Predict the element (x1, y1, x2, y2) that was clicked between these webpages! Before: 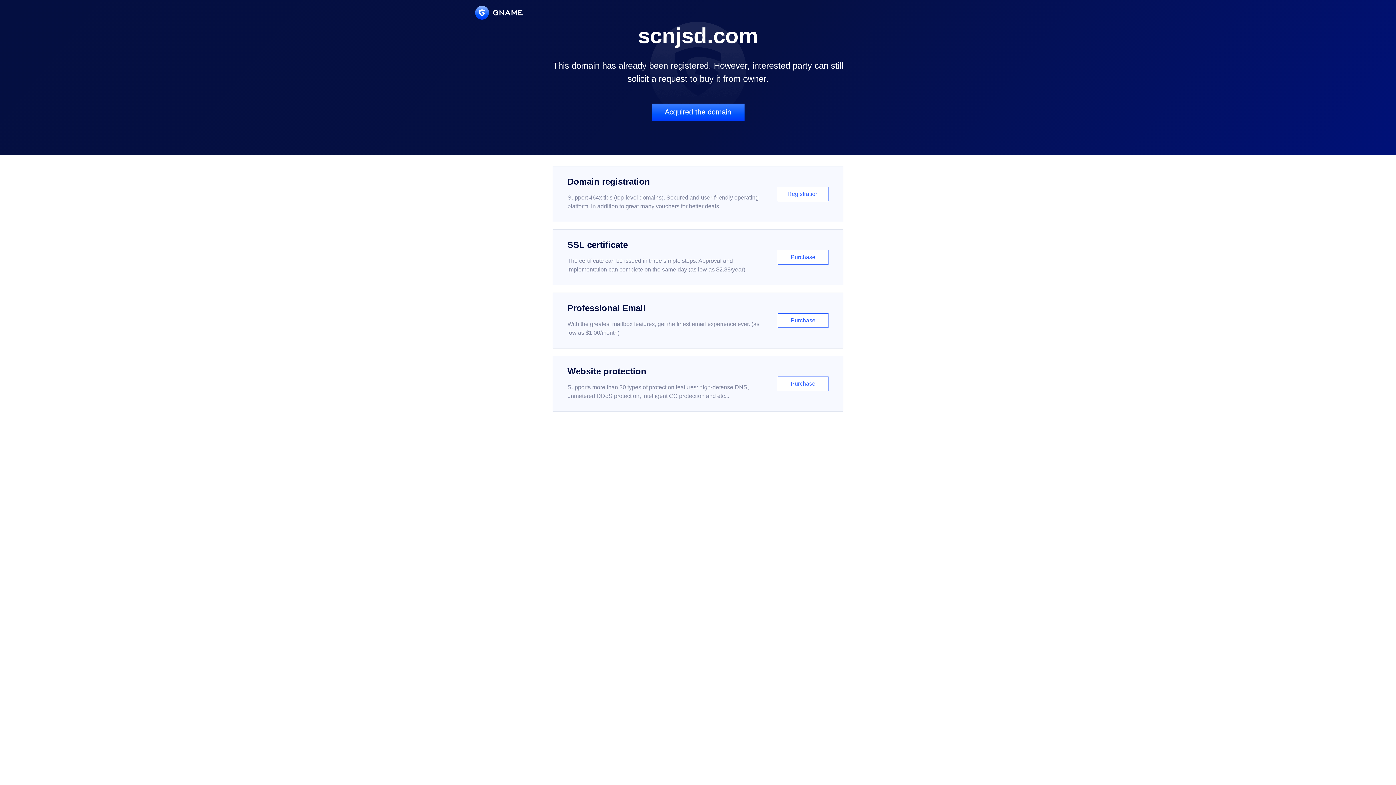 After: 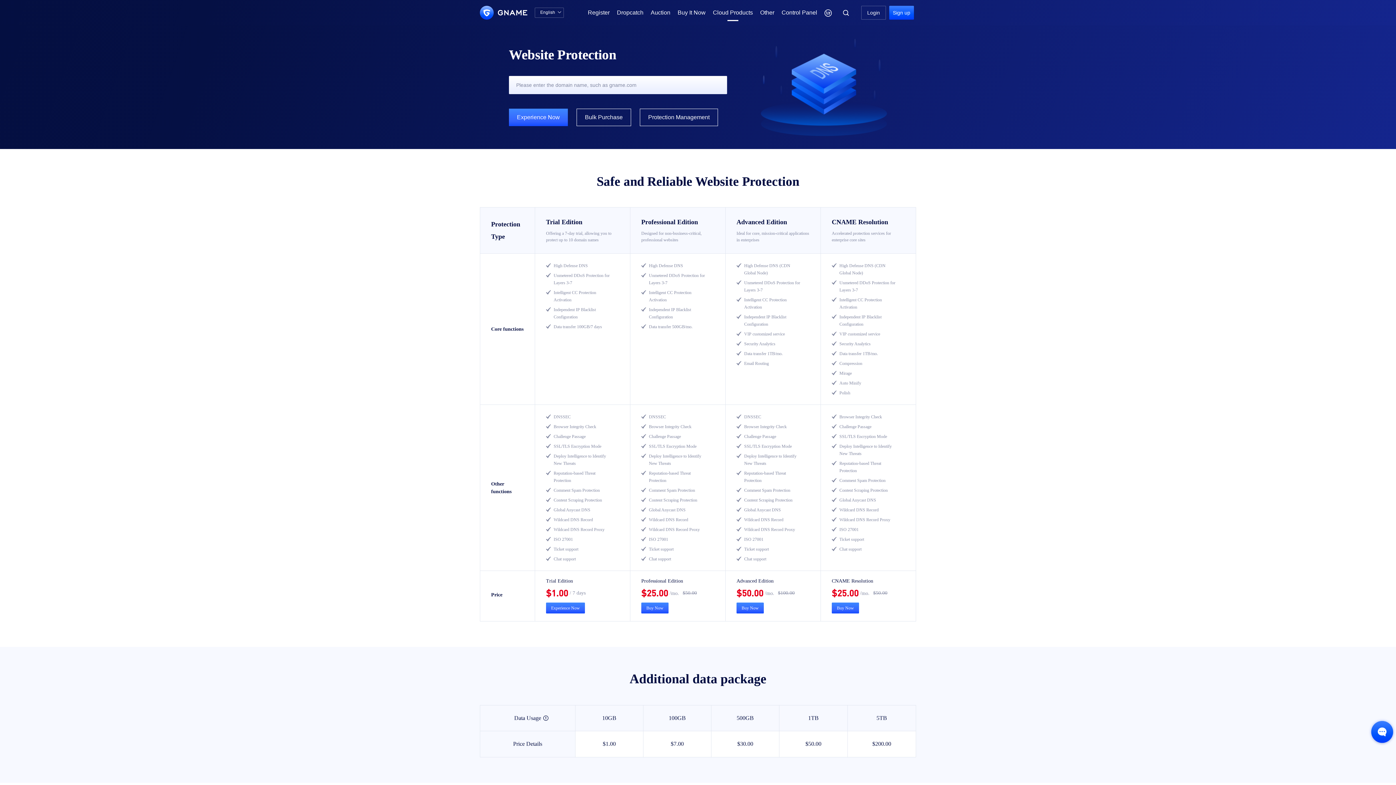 Action: label: Website protection

Supports more than 30 types of protection features: high-defense DNS, unmetered DDoS protection, intelligent CC protection and etc...

Purchase bbox: (552, 356, 843, 412)